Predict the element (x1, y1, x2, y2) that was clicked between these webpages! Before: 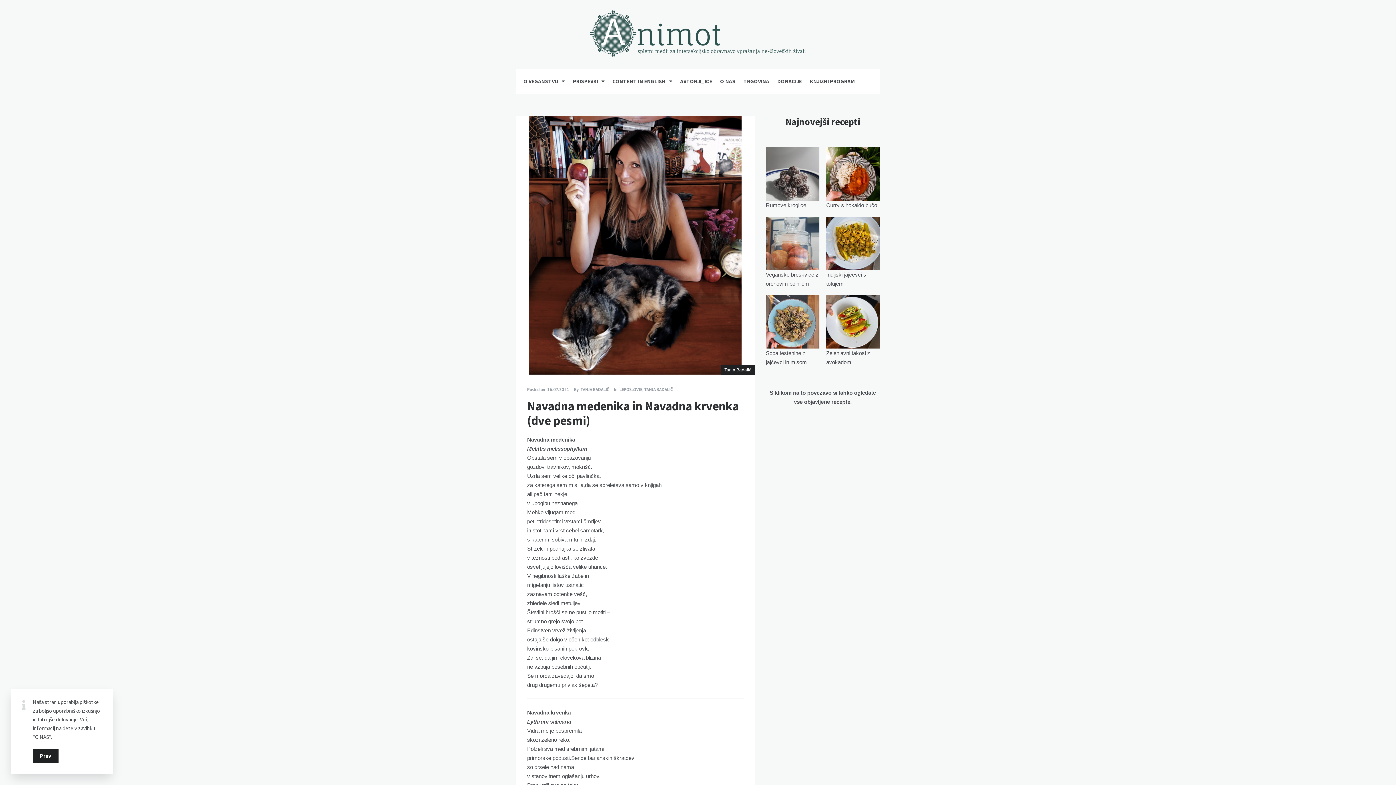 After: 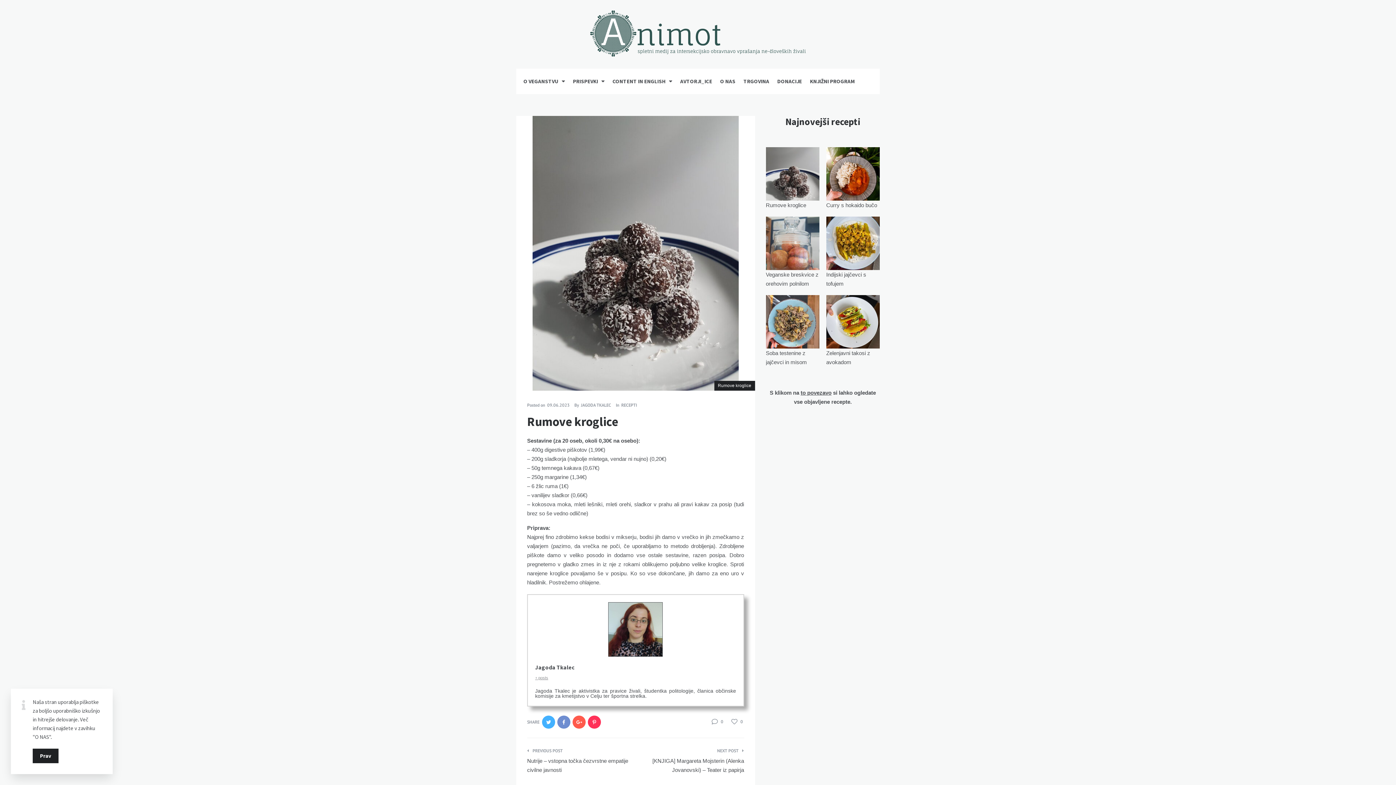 Action: label: Rumove kroglice bbox: (766, 202, 806, 208)